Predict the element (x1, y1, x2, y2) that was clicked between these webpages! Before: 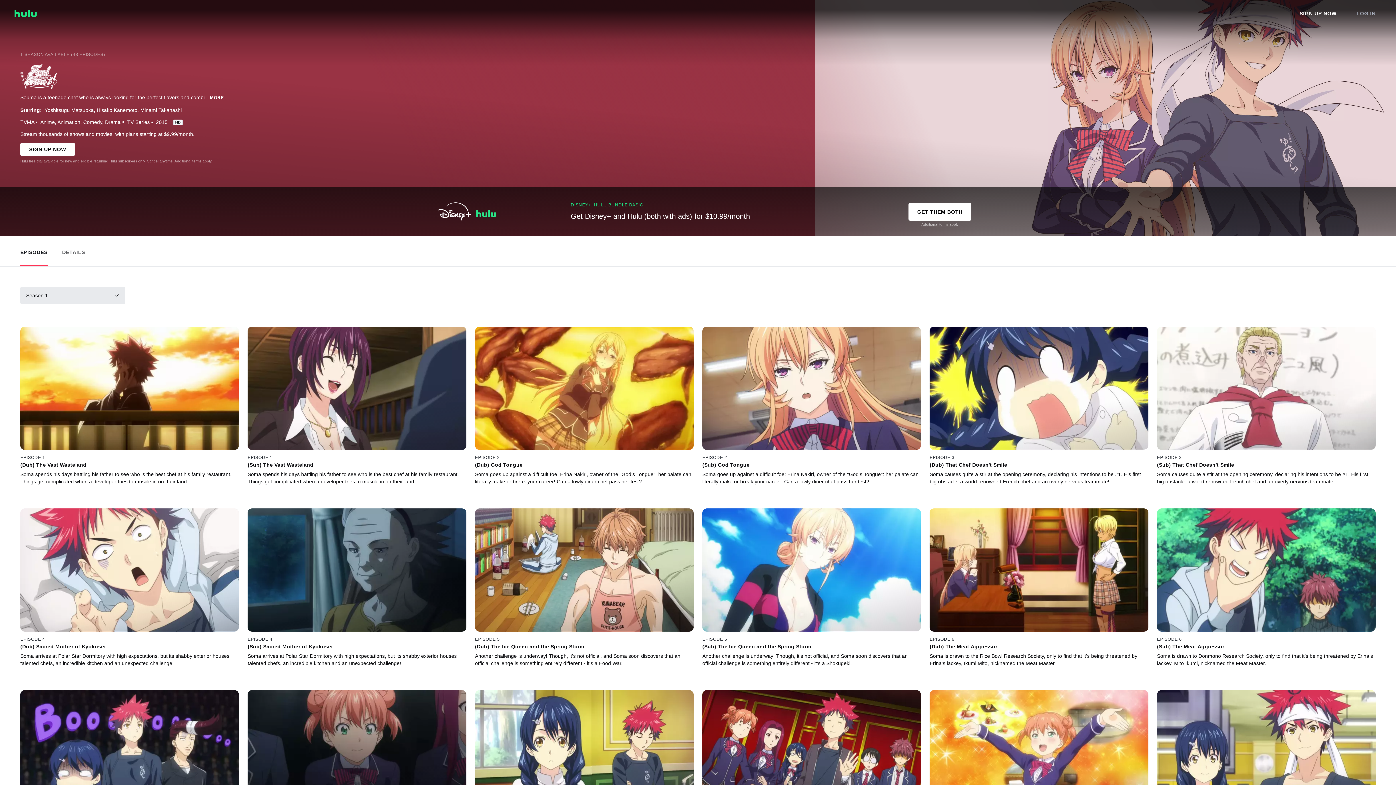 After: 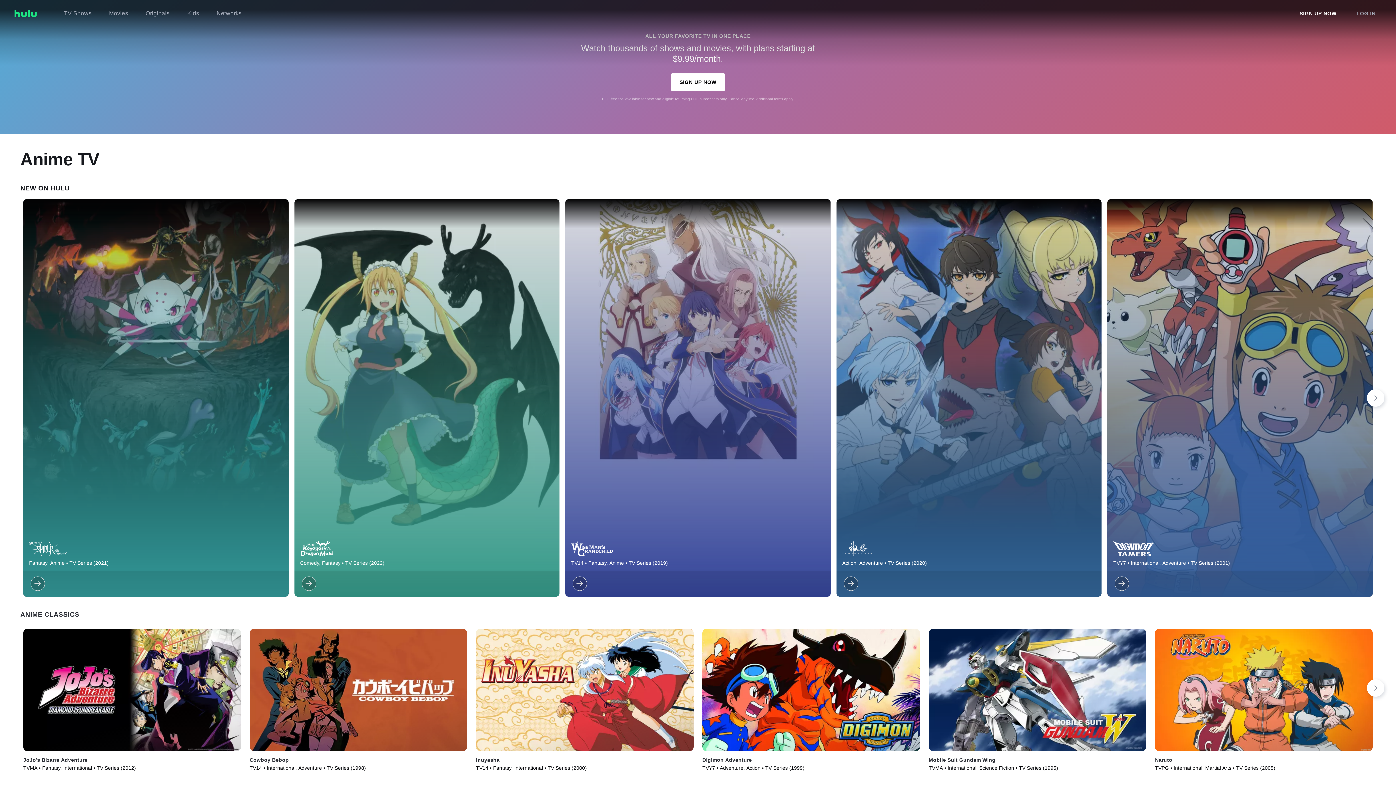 Action: bbox: (40, 119, 54, 125) label: View Anime hub